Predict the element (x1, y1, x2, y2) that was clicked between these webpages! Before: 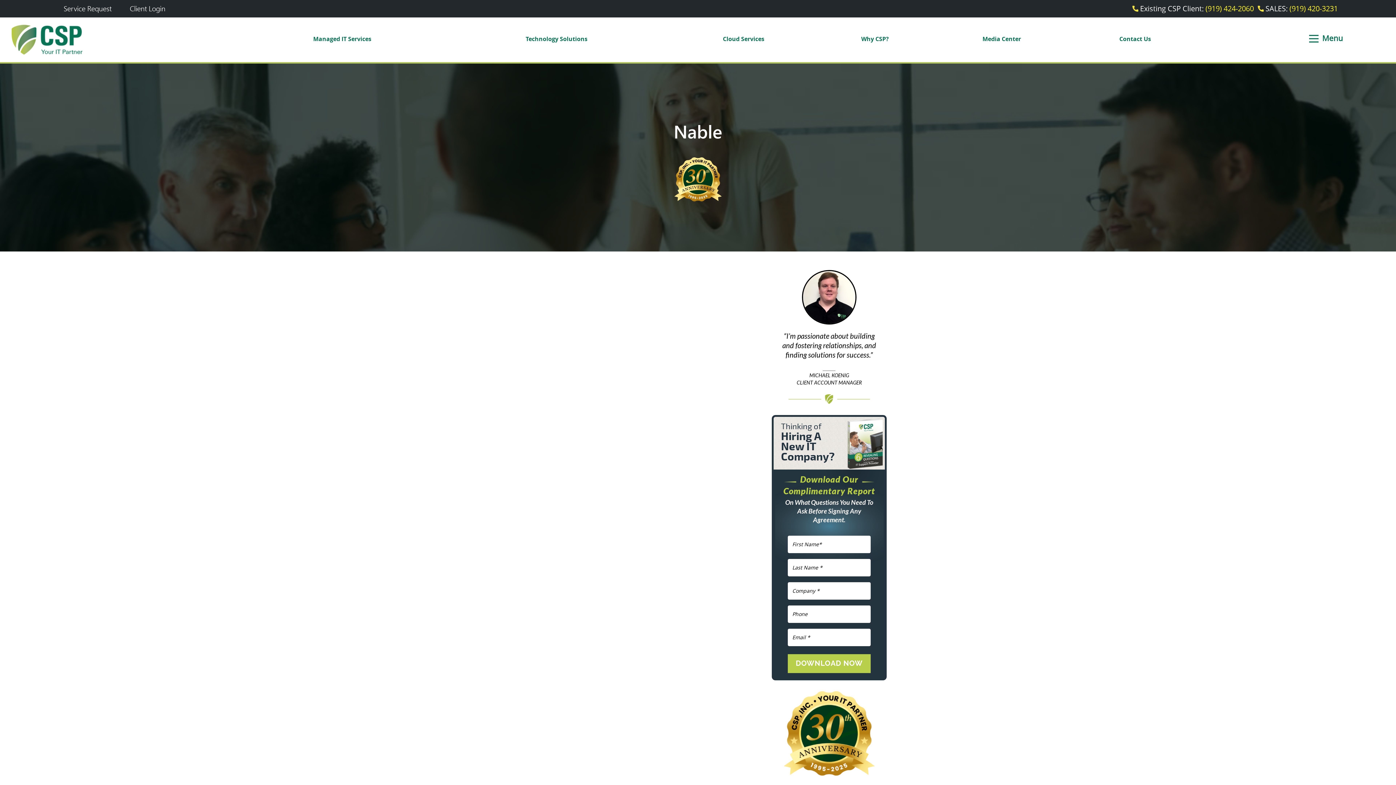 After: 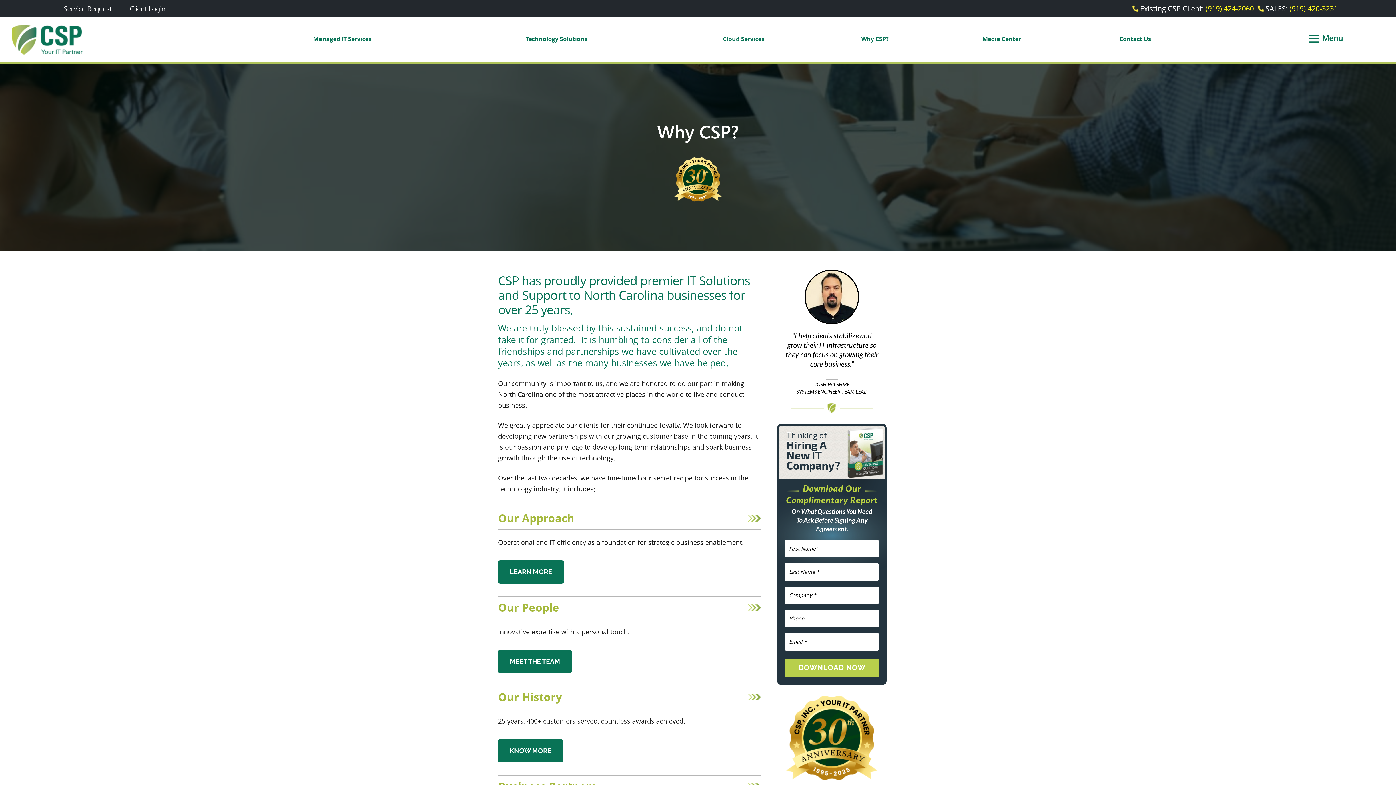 Action: bbox: (861, 34, 889, 48) label: Why CSP?